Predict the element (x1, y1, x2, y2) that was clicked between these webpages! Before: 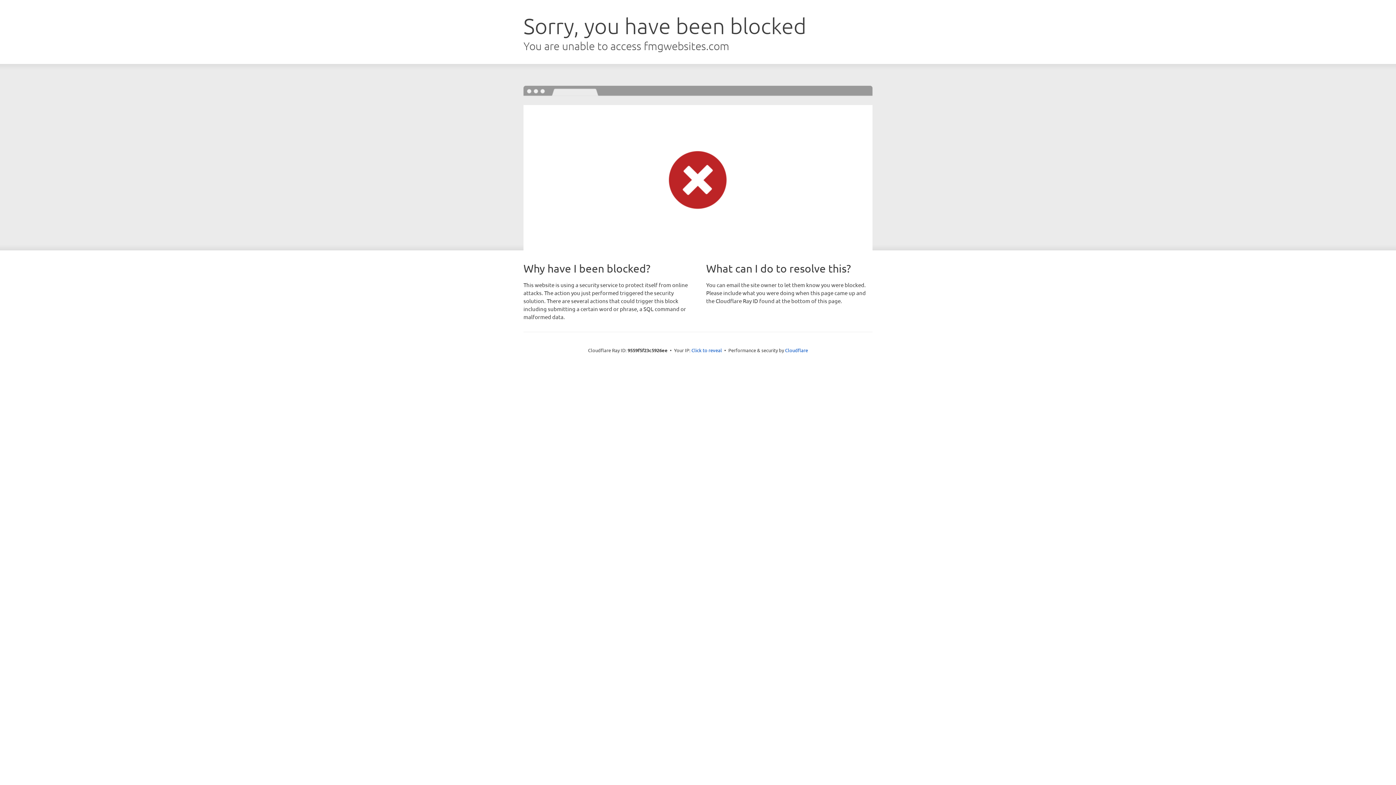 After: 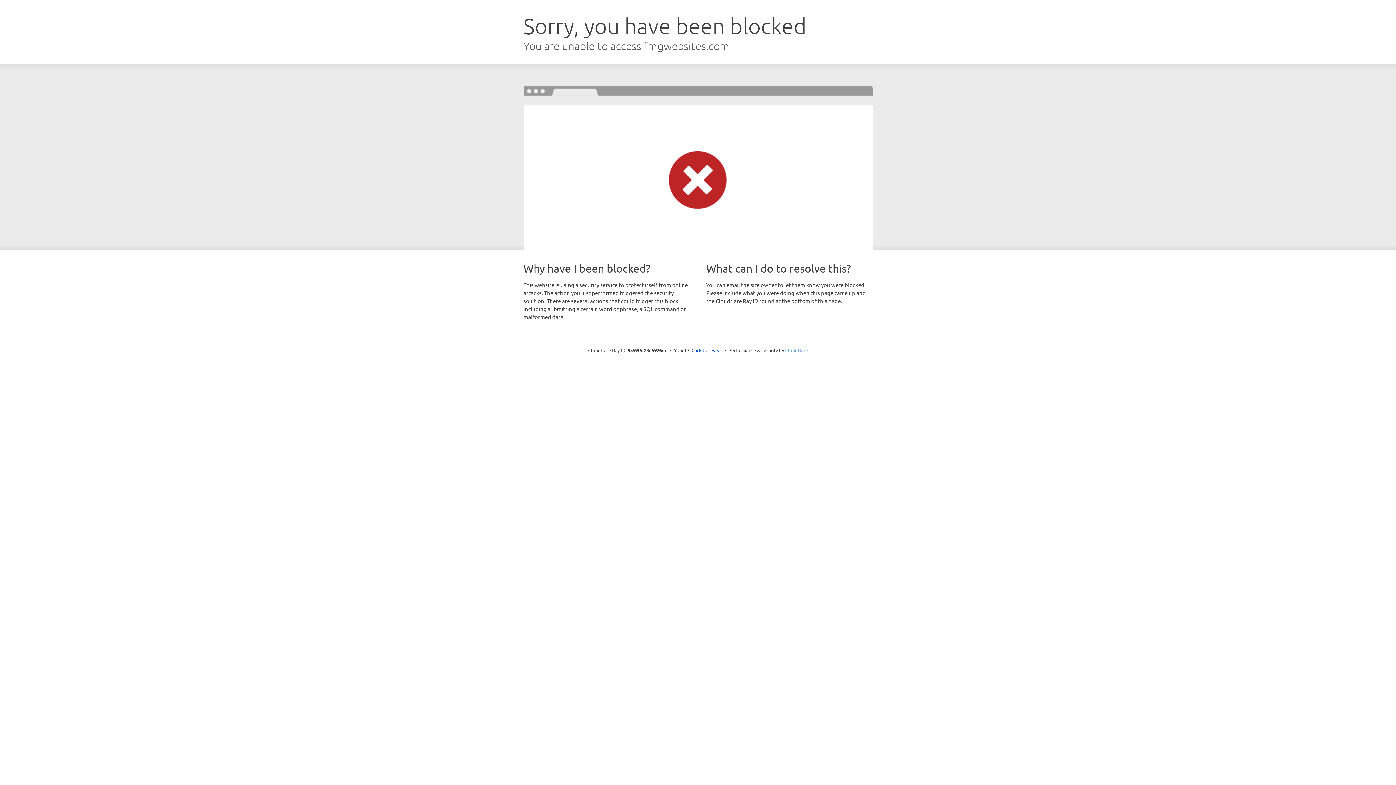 Action: bbox: (785, 347, 808, 353) label: Cloudflare